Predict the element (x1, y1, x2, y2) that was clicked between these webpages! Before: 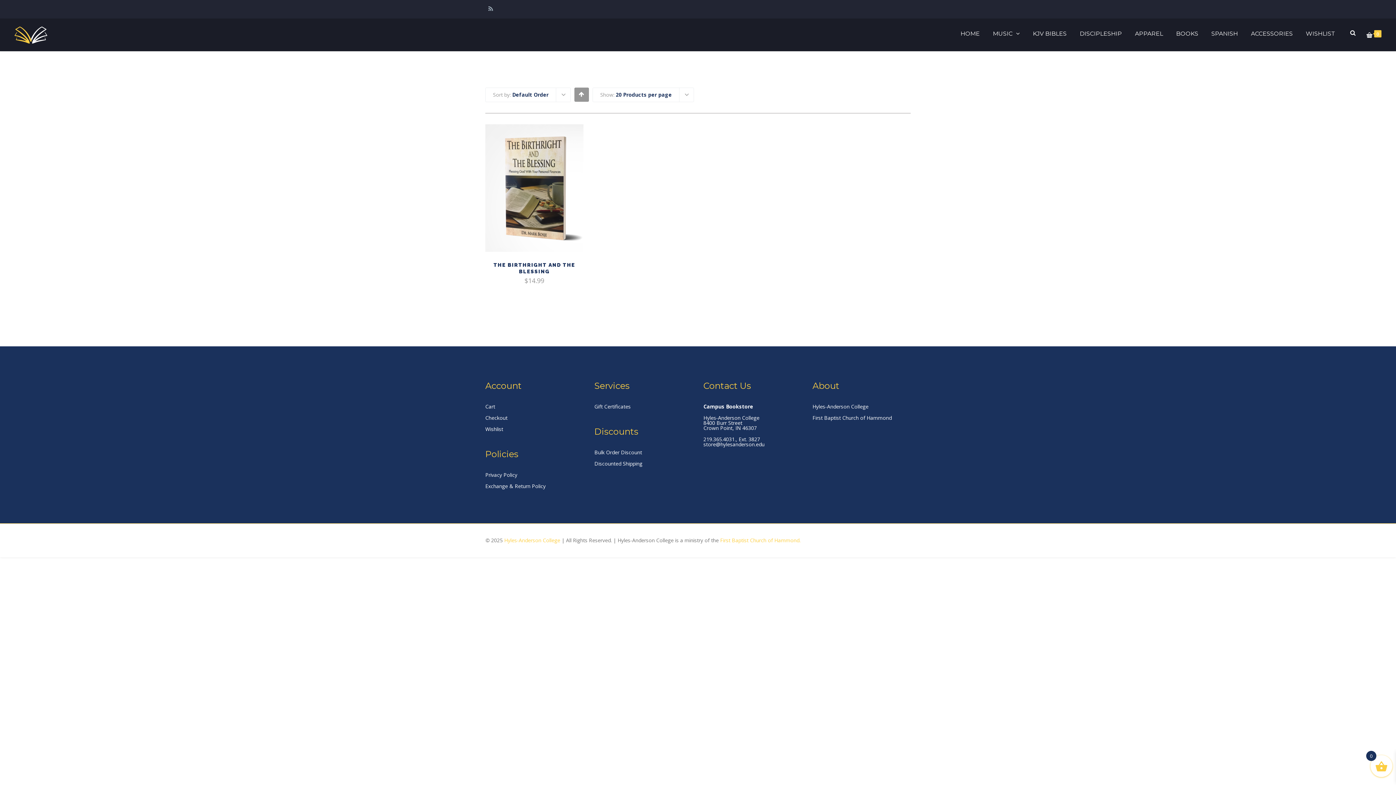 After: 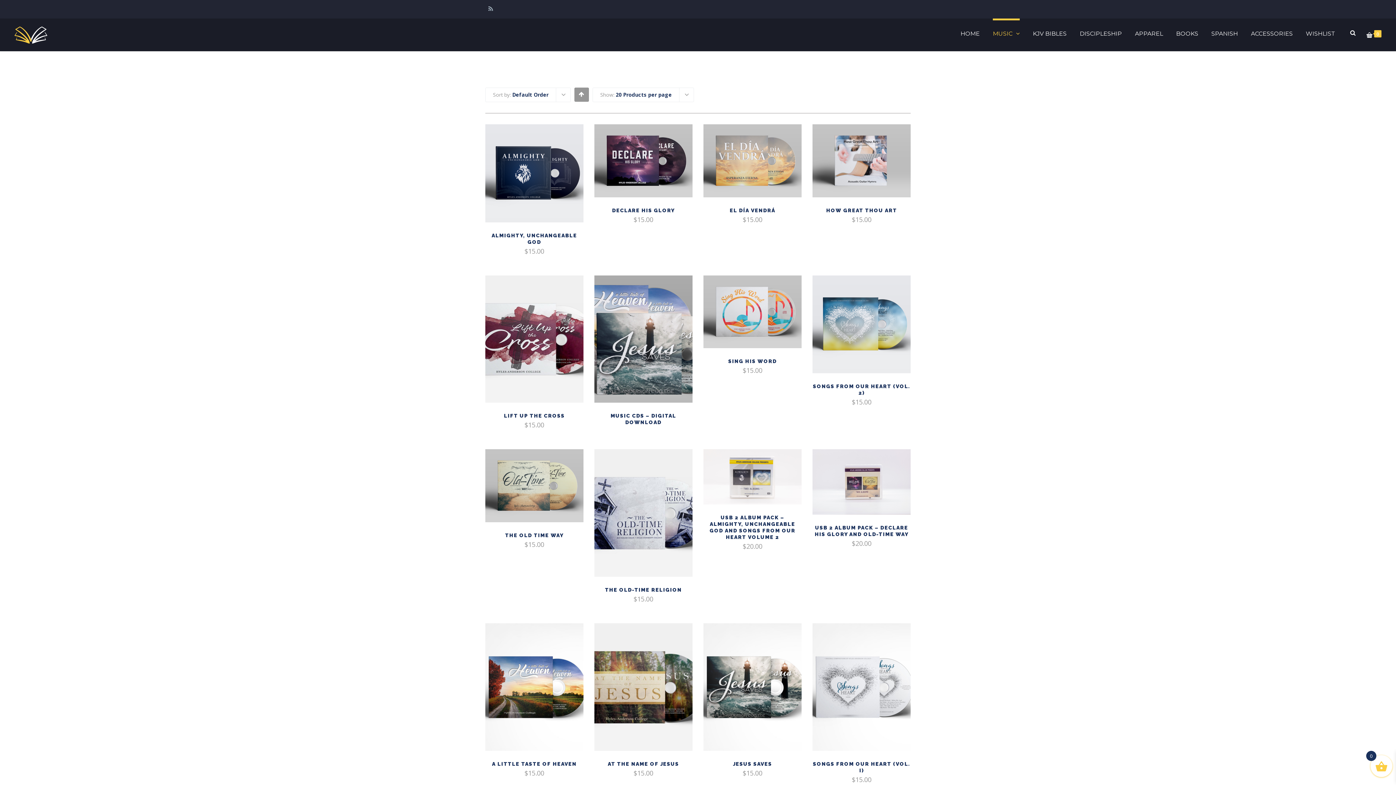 Action: label: MUSIC bbox: (993, 18, 1020, 48)